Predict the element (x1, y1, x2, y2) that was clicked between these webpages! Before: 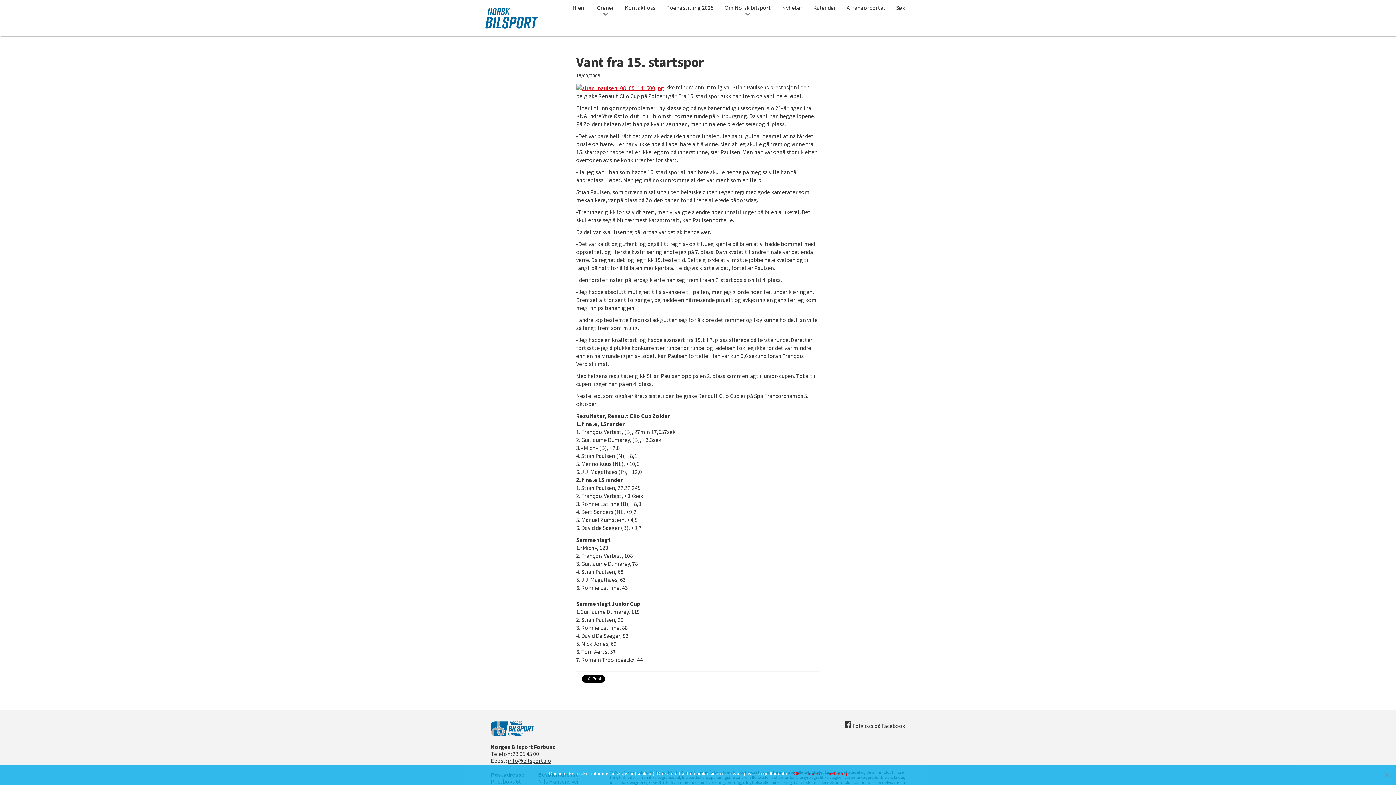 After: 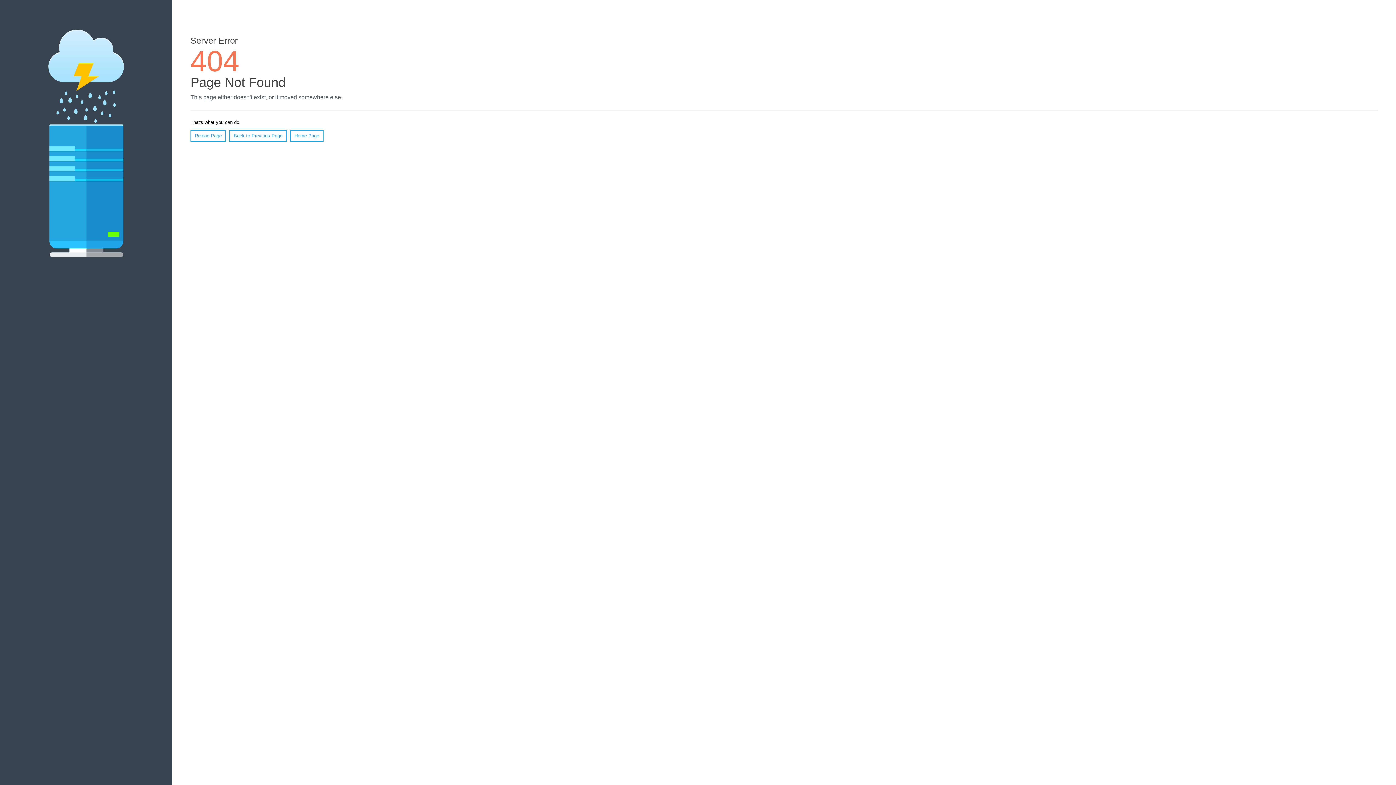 Action: bbox: (576, 83, 664, 90)